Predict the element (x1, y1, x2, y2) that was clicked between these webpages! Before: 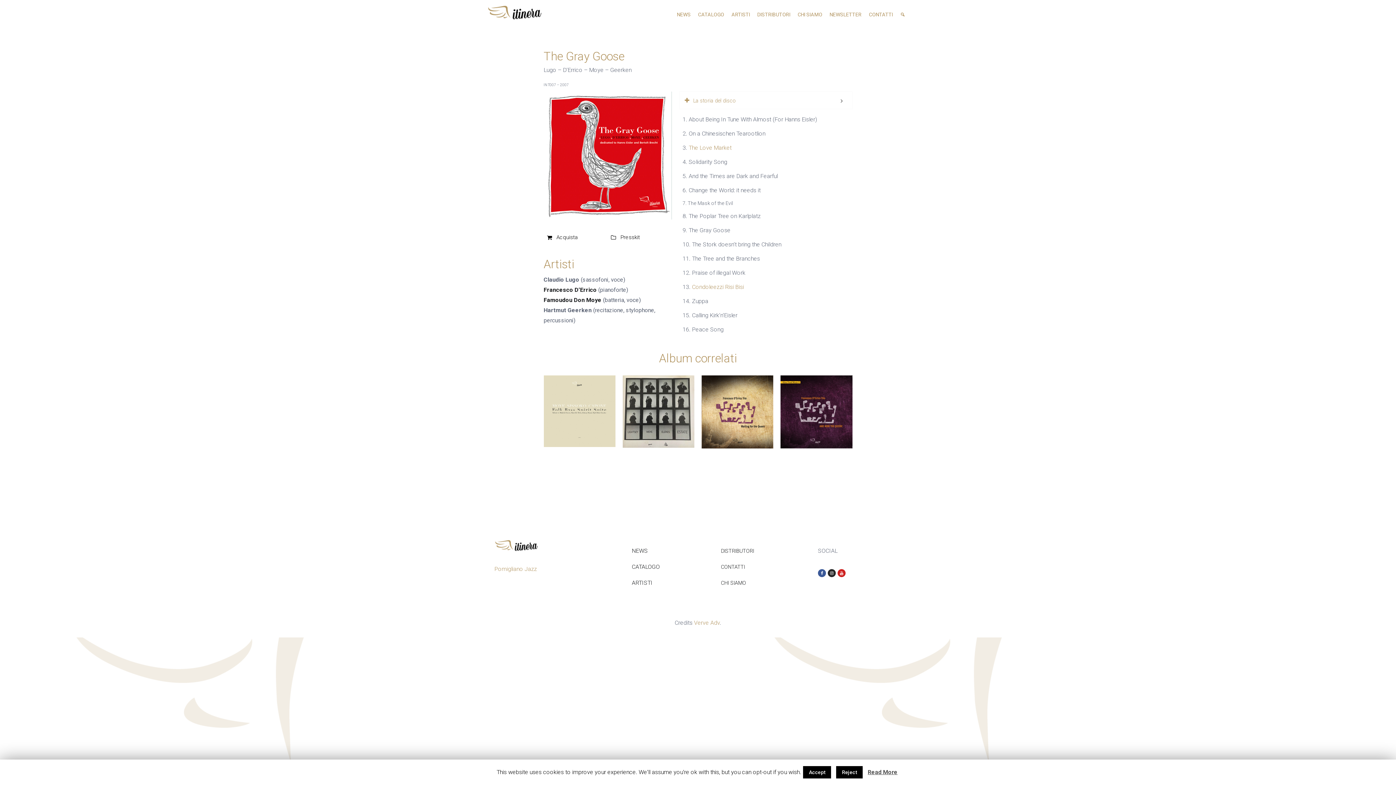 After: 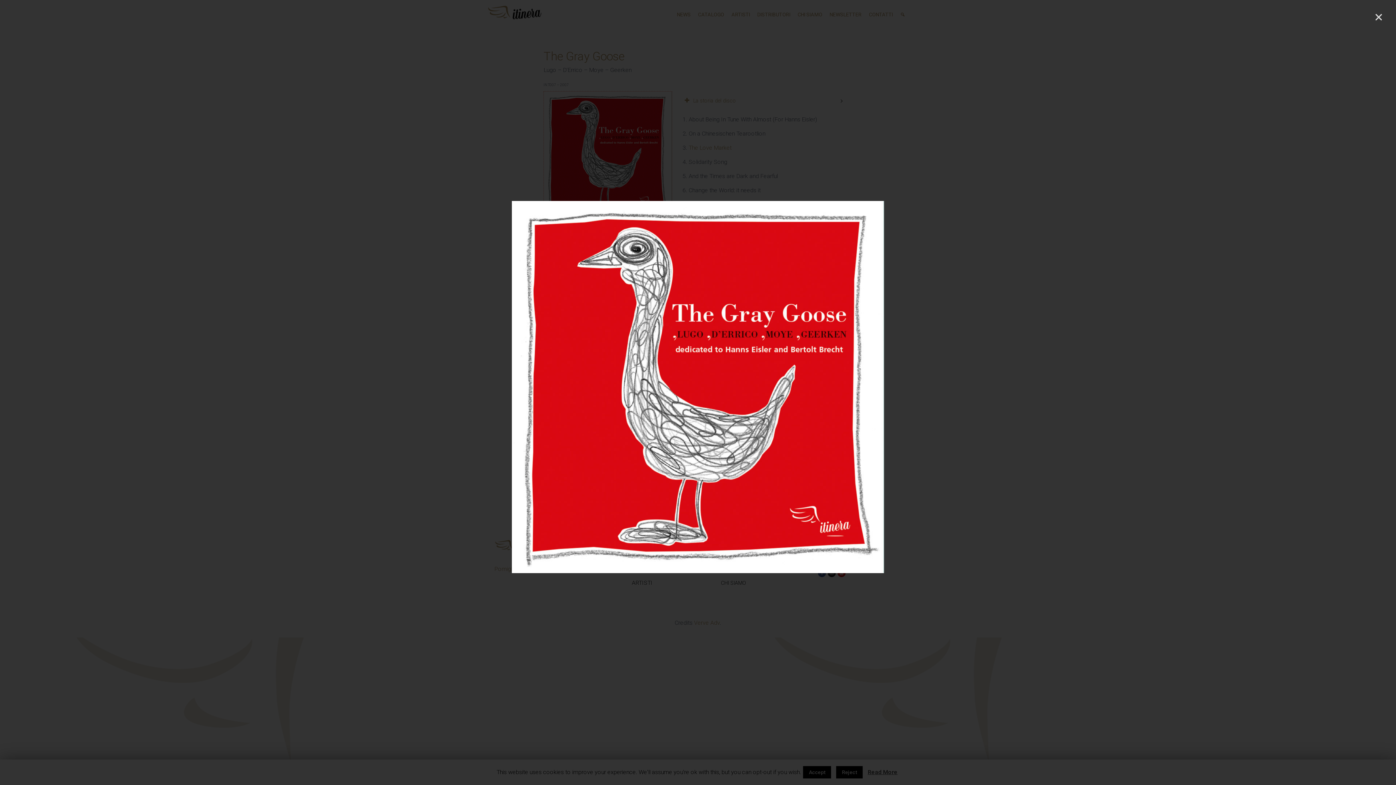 Action: bbox: (543, 91, 671, 219)